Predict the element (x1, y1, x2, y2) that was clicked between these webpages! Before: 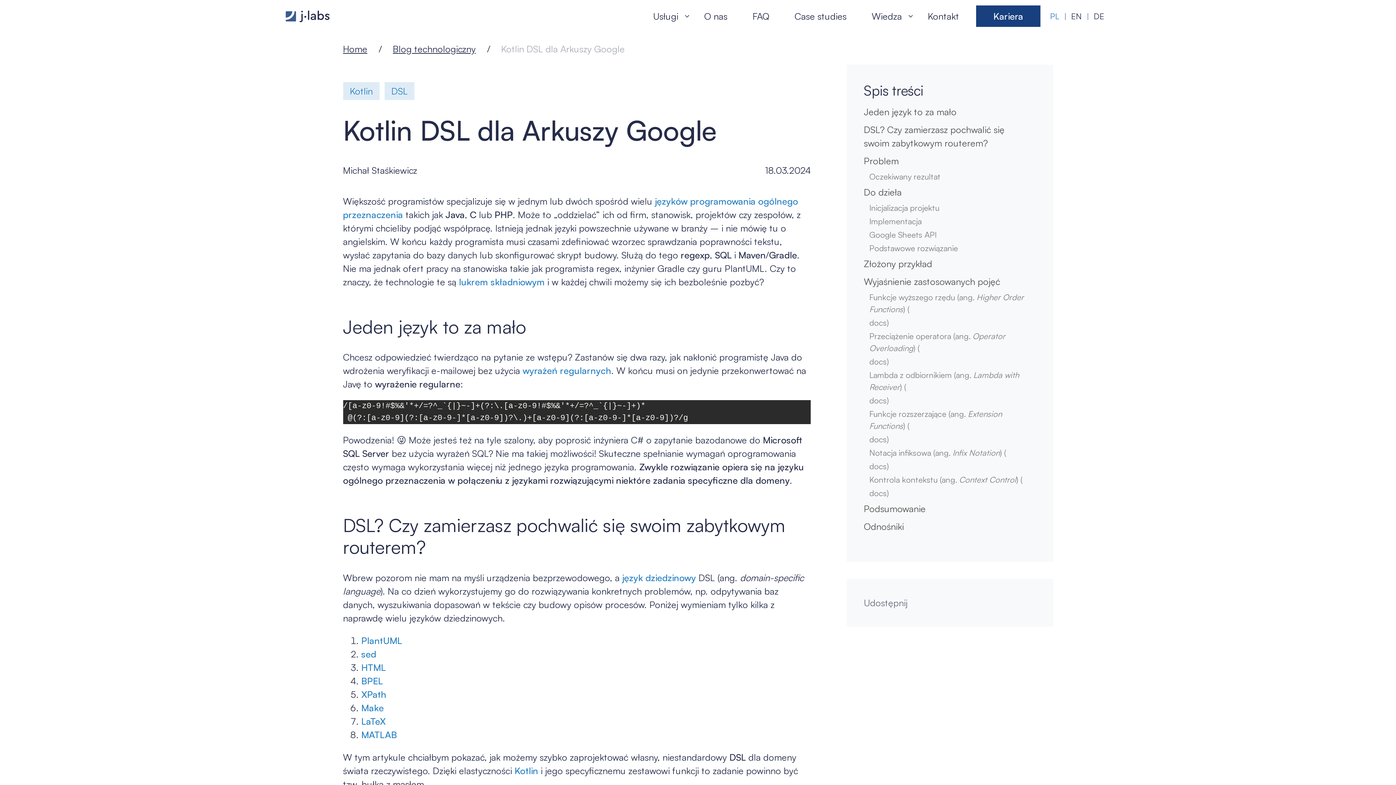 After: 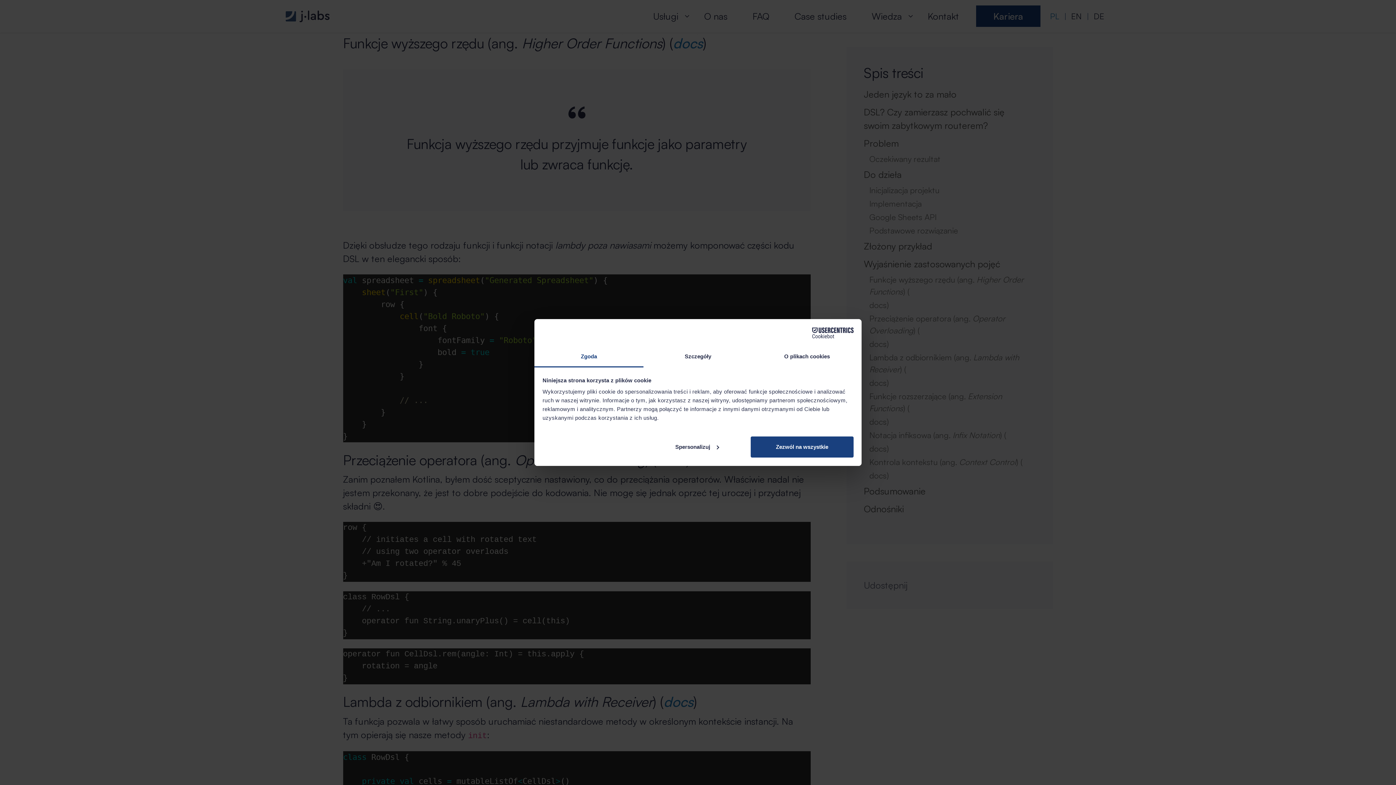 Action: bbox: (864, 272, 1036, 290) label: Wyjaśnienie zastosowanych pojęć